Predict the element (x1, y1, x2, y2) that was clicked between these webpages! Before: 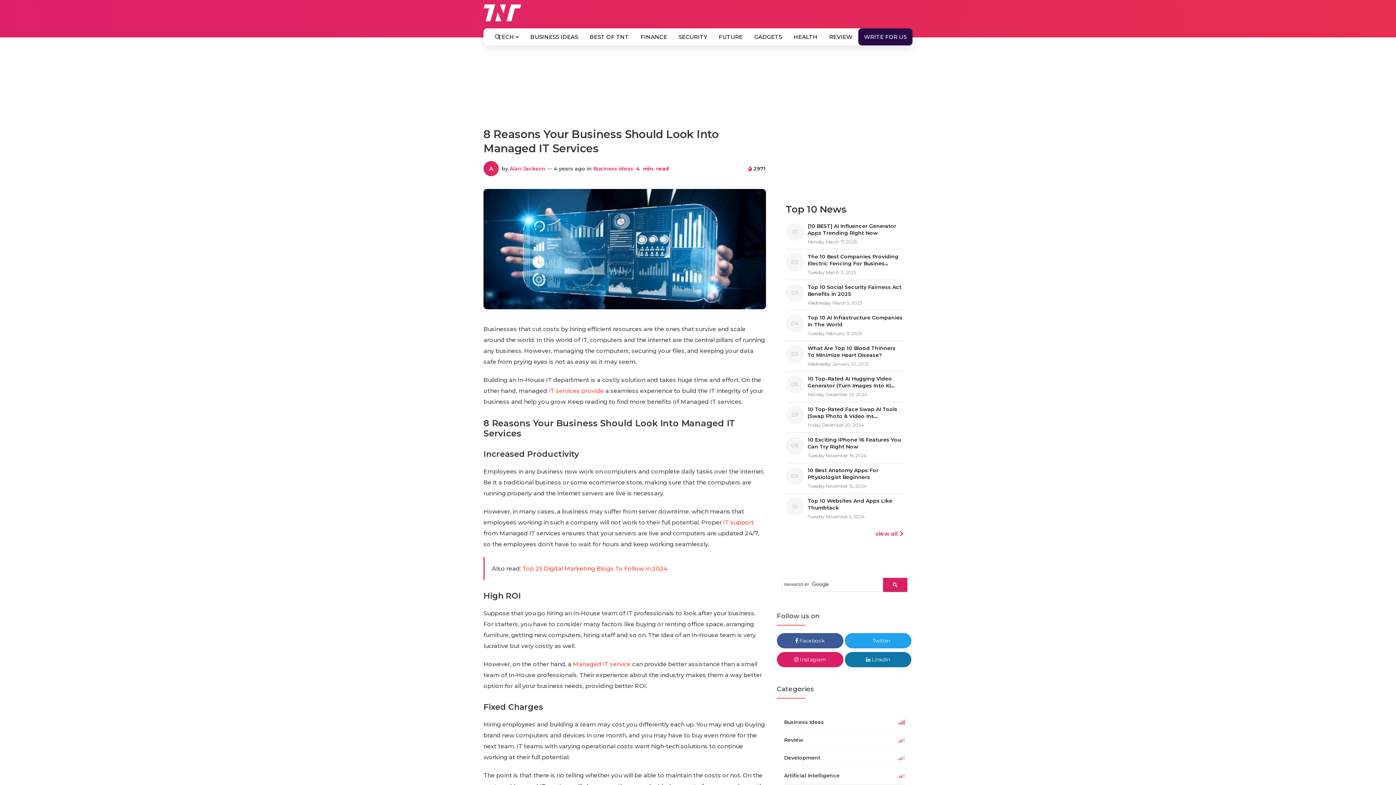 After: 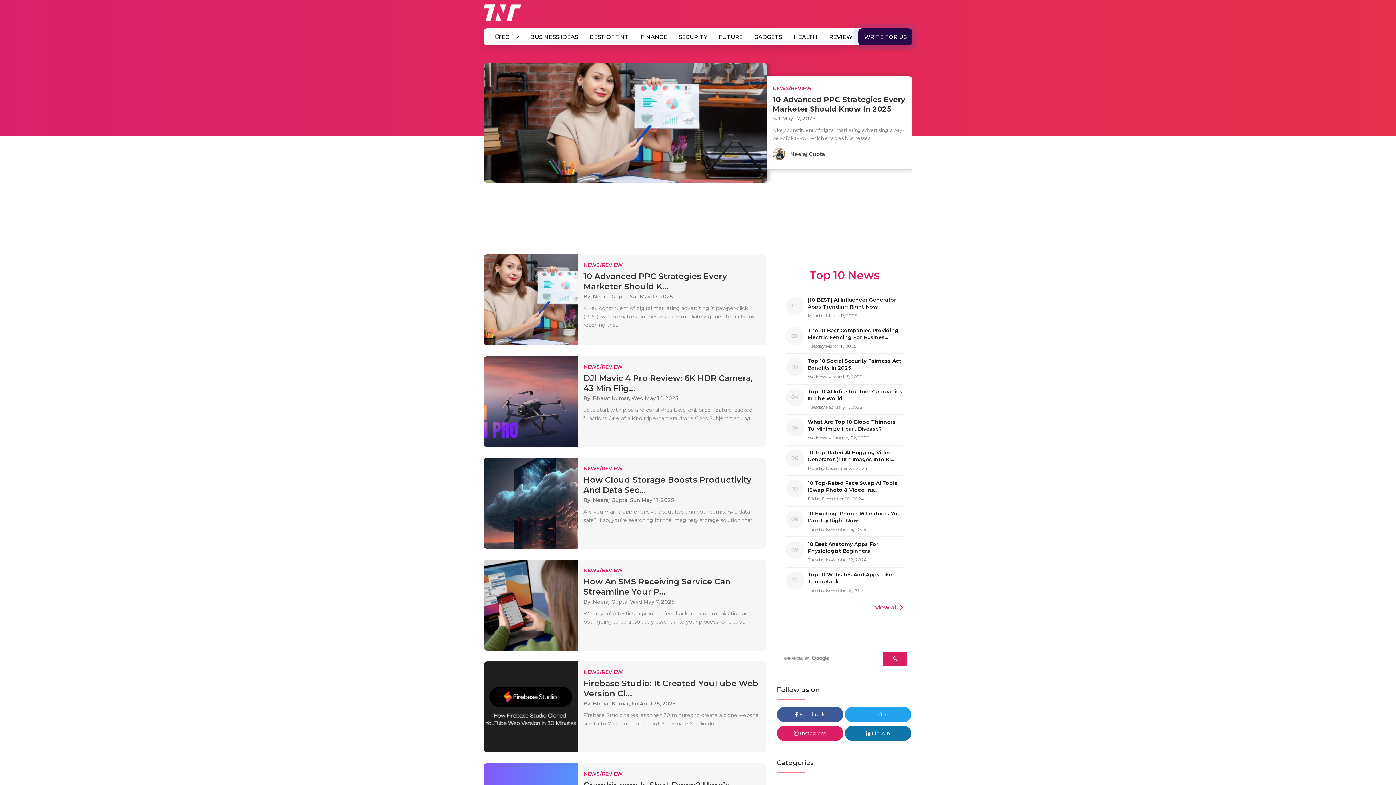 Action: label: Review bbox: (784, 731, 905, 749)